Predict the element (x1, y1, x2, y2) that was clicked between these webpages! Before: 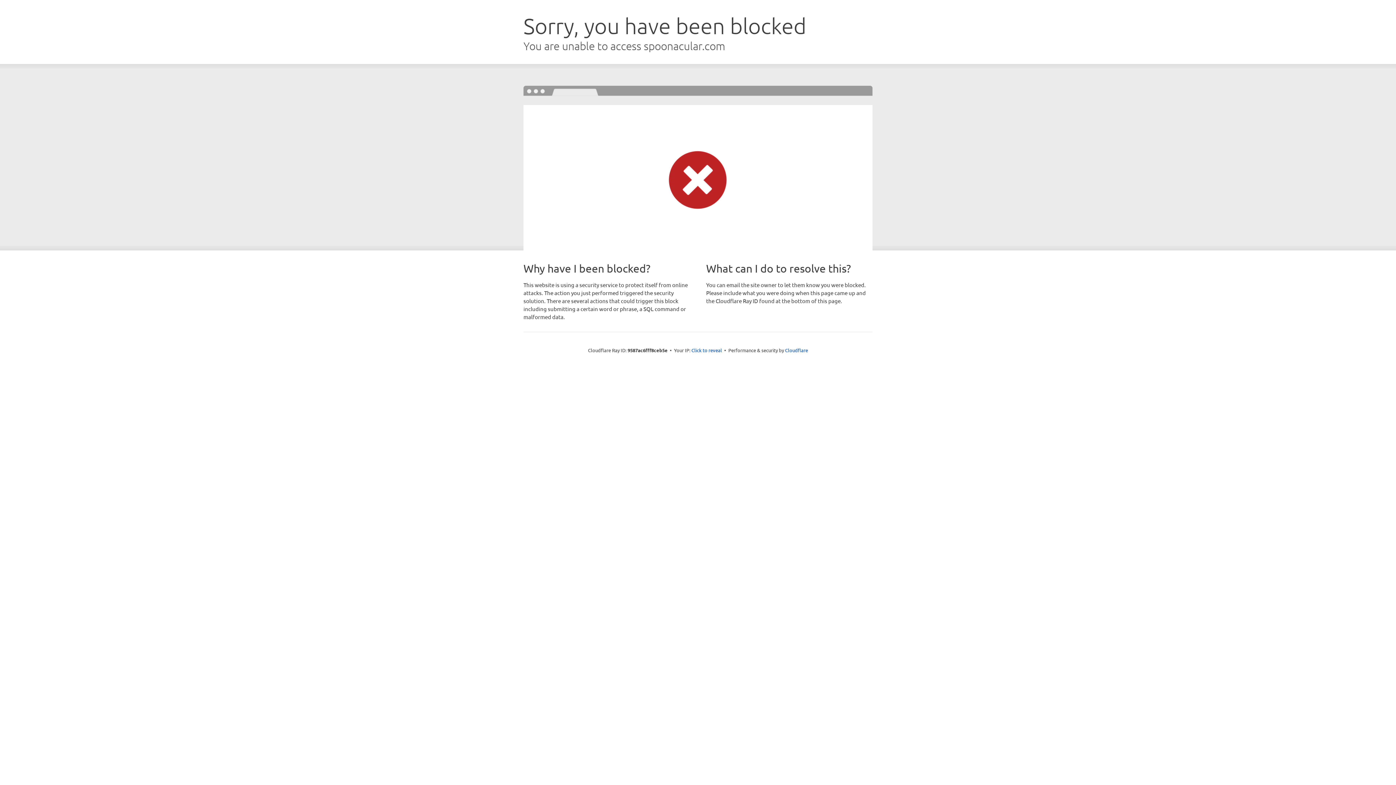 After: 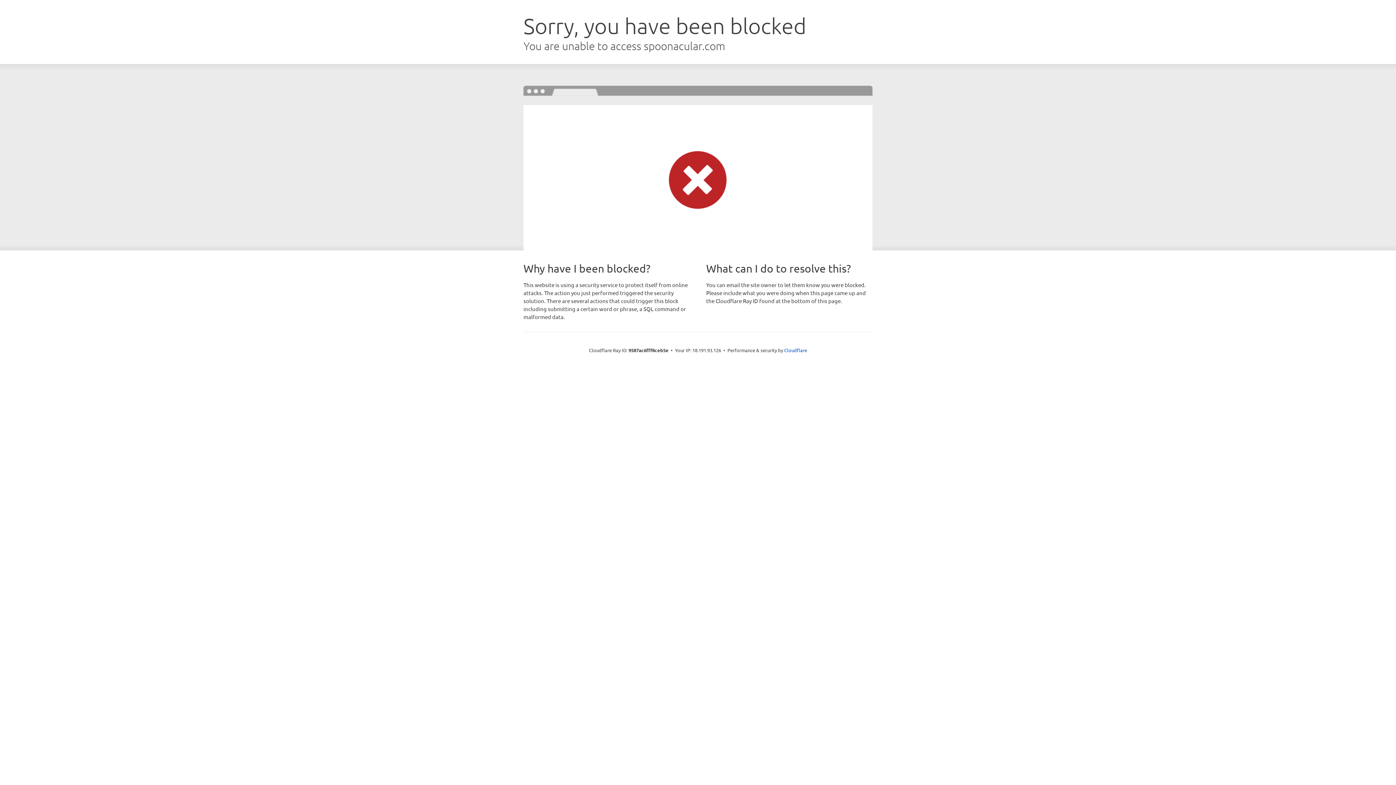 Action: label: Click to reveal bbox: (691, 346, 722, 353)